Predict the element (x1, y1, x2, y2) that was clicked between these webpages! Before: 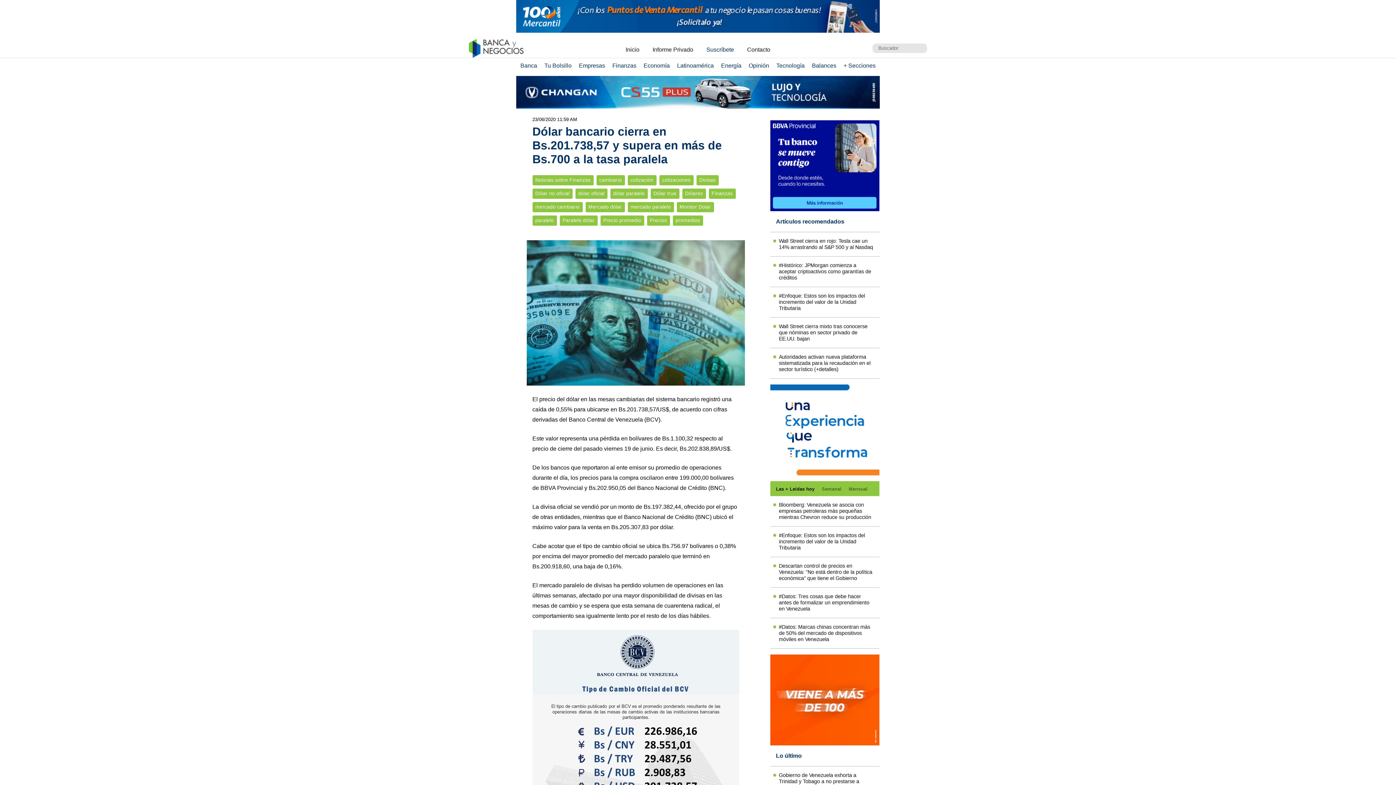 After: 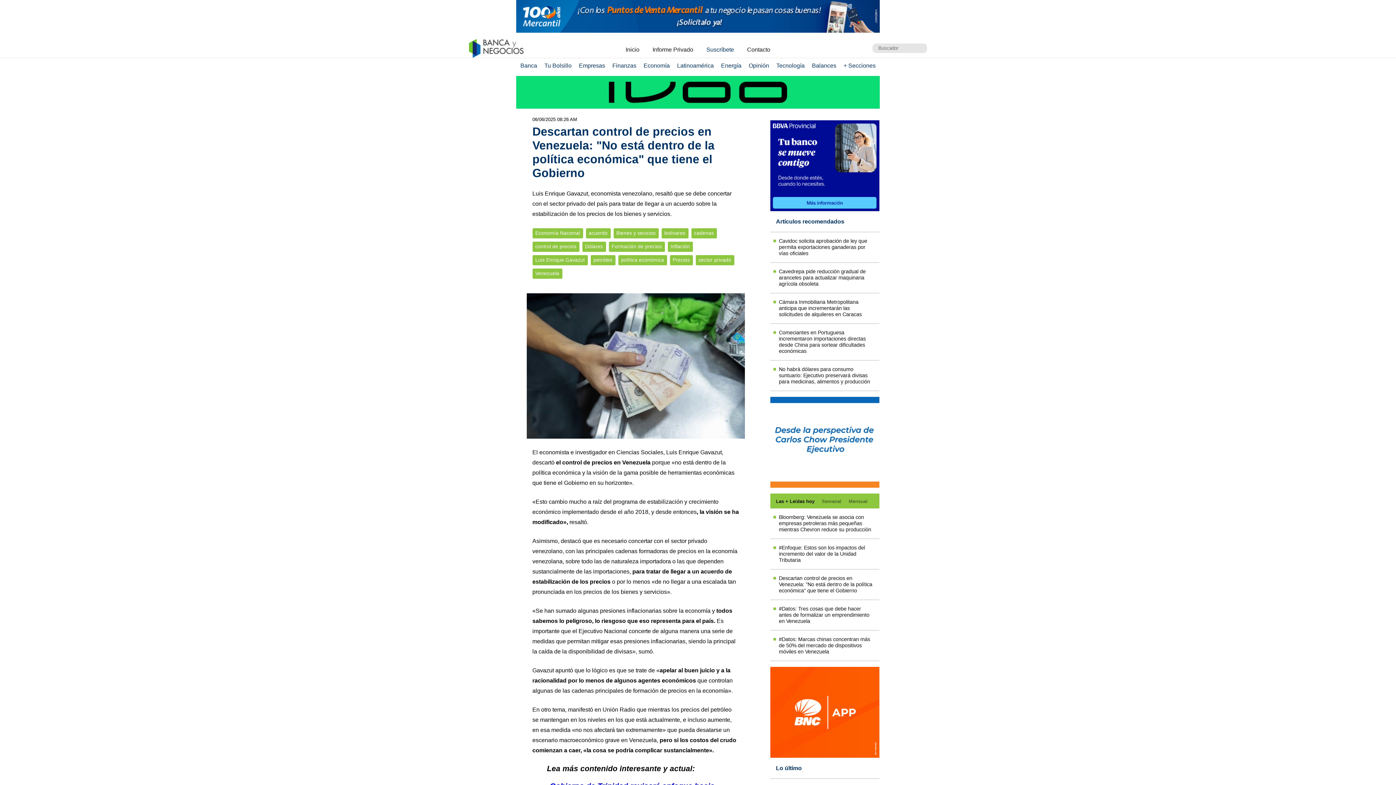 Action: bbox: (776, 563, 873, 581) label: Descartan control de precios en Venezuela: "No está dentro de la política económica" que tiene el Gobierno